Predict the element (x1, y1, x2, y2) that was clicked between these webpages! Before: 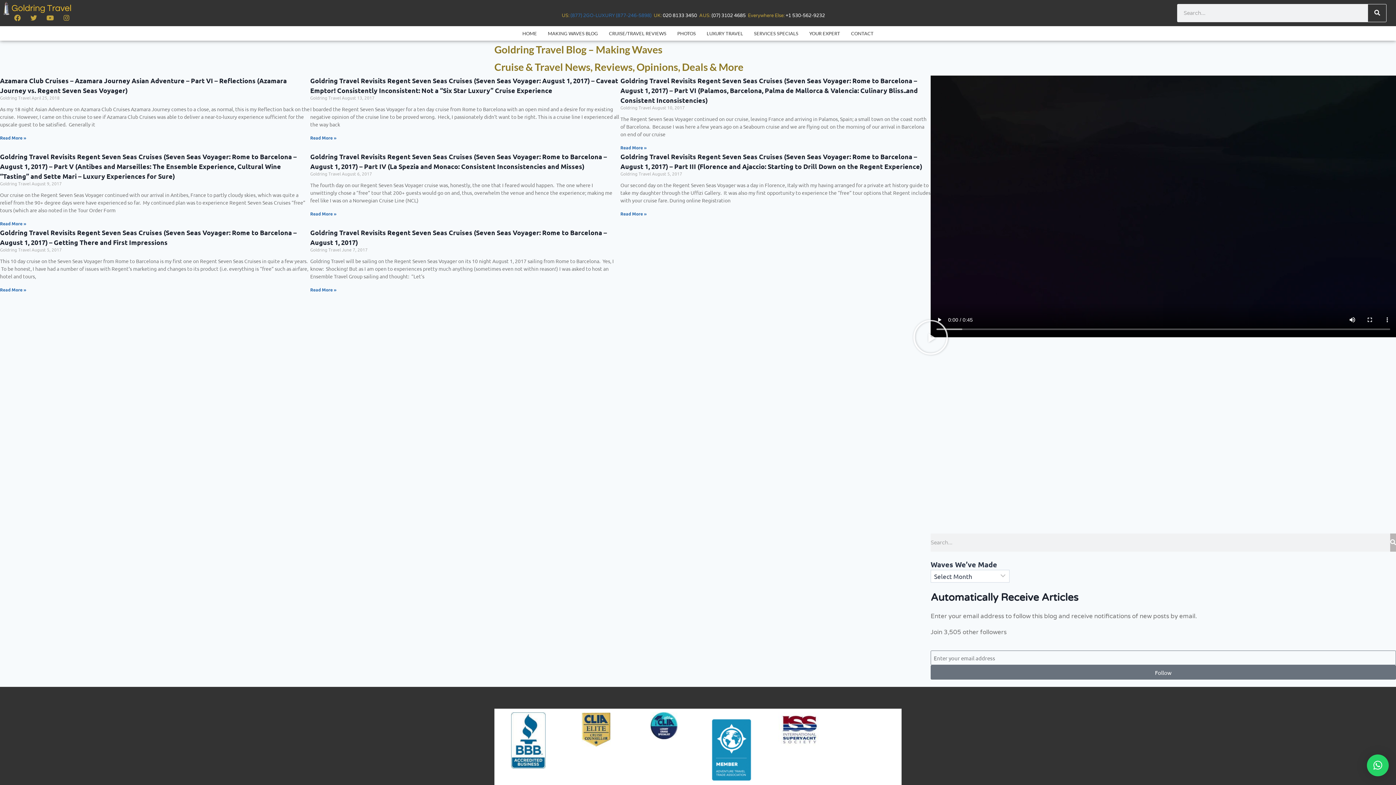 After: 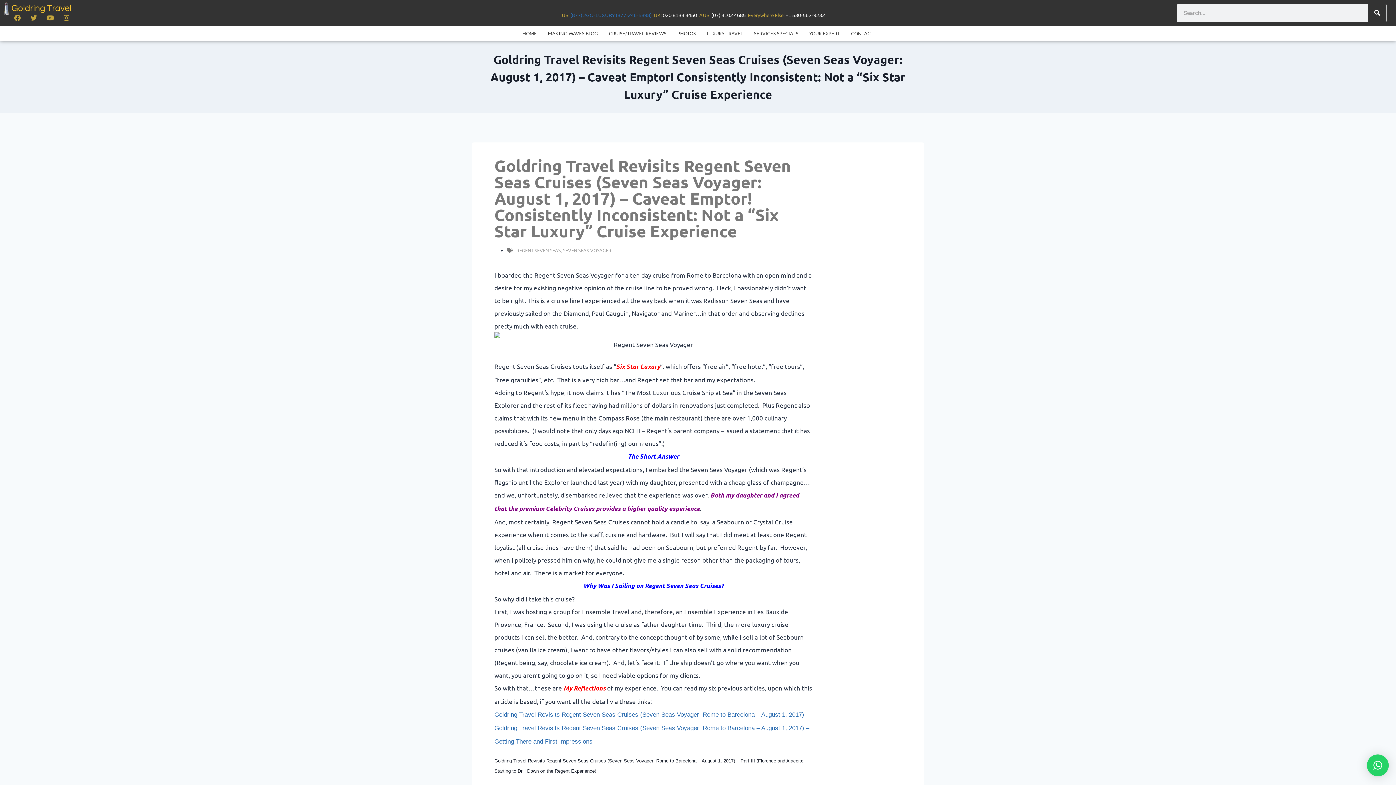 Action: bbox: (310, 134, 336, 140) label: Read more about Goldring Travel Revisits Regent Seven Seas Cruises (Seven Seas Voyager: August 1, 2017) – Caveat Emptor! Consistently Inconsistent: Not a “Six Star Luxury” Cruise Experience